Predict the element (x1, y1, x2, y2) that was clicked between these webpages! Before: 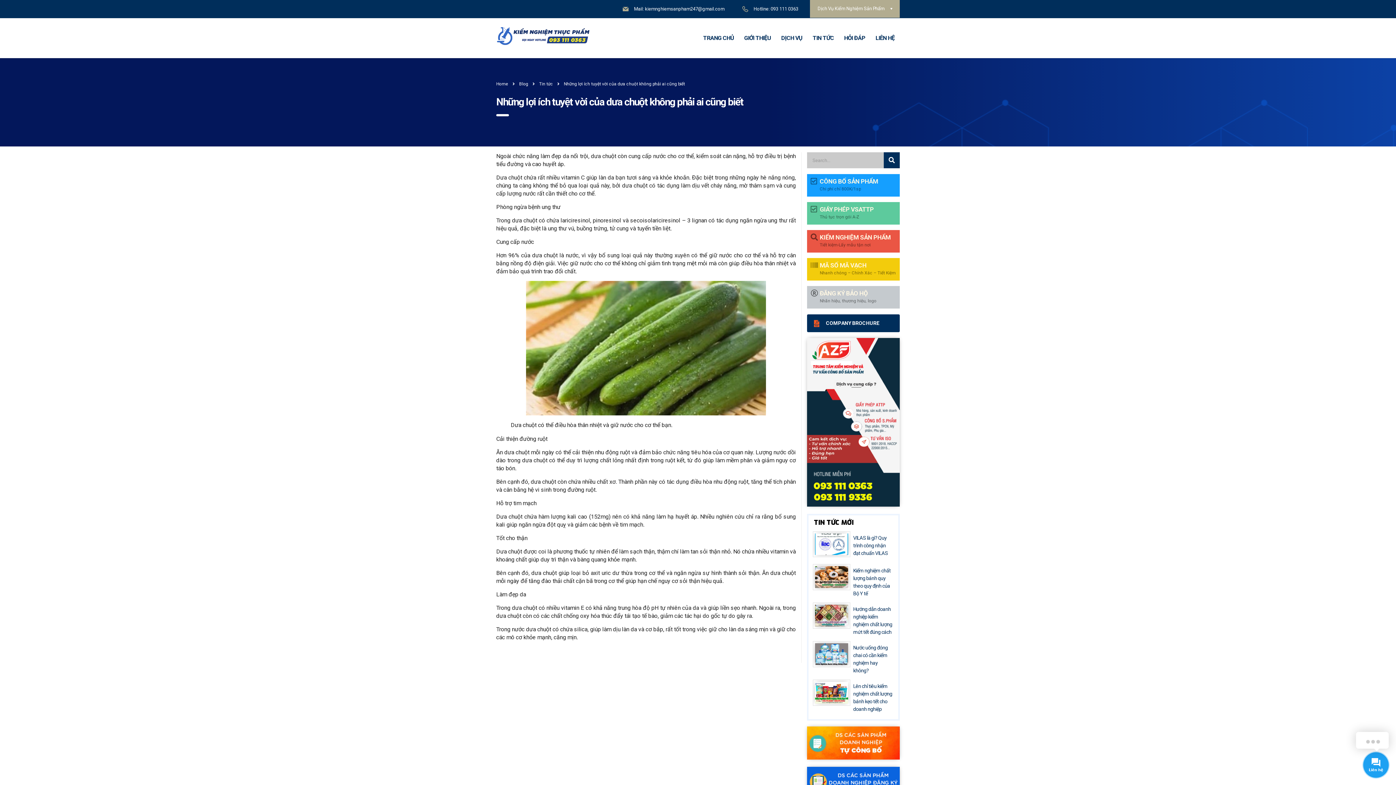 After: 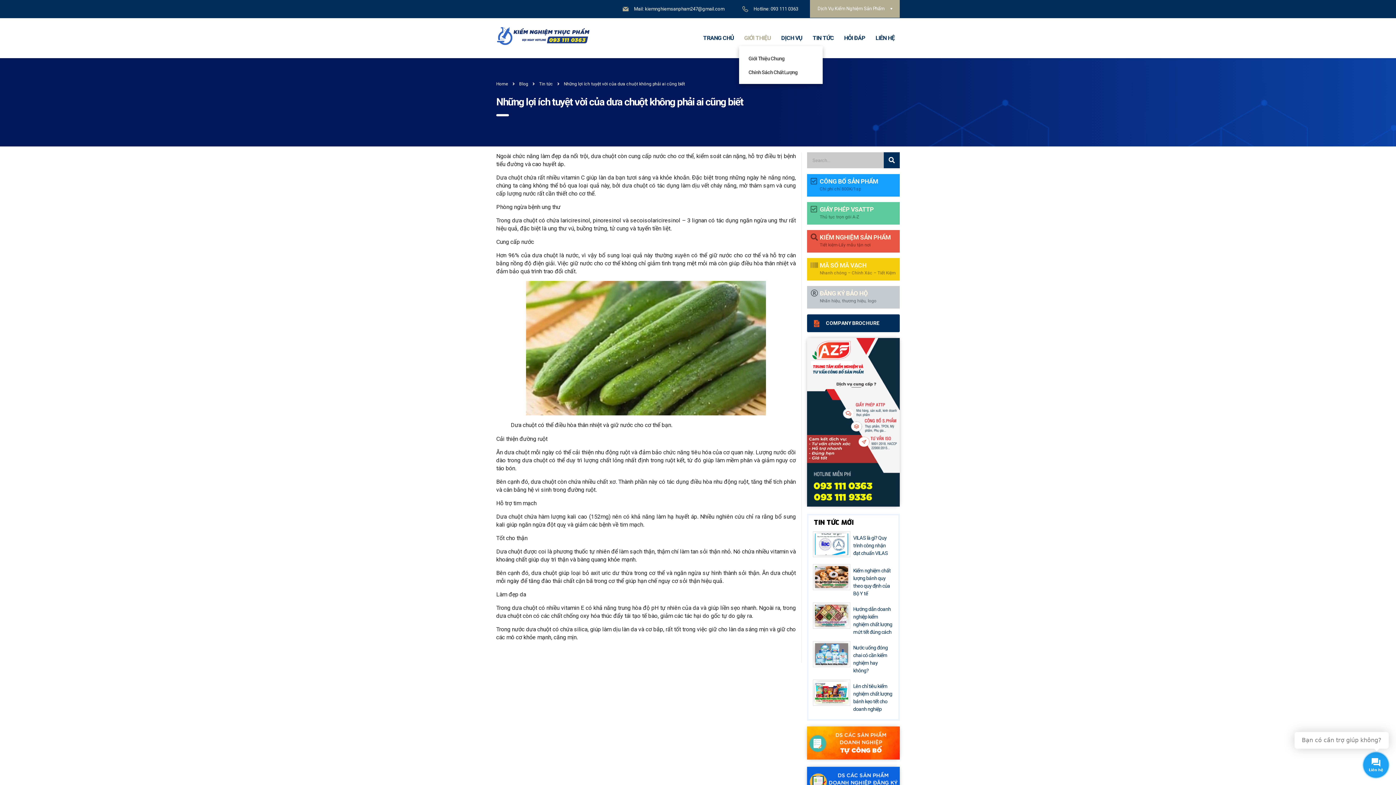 Action: label: GIỚI THIỆU bbox: (739, 30, 776, 46)